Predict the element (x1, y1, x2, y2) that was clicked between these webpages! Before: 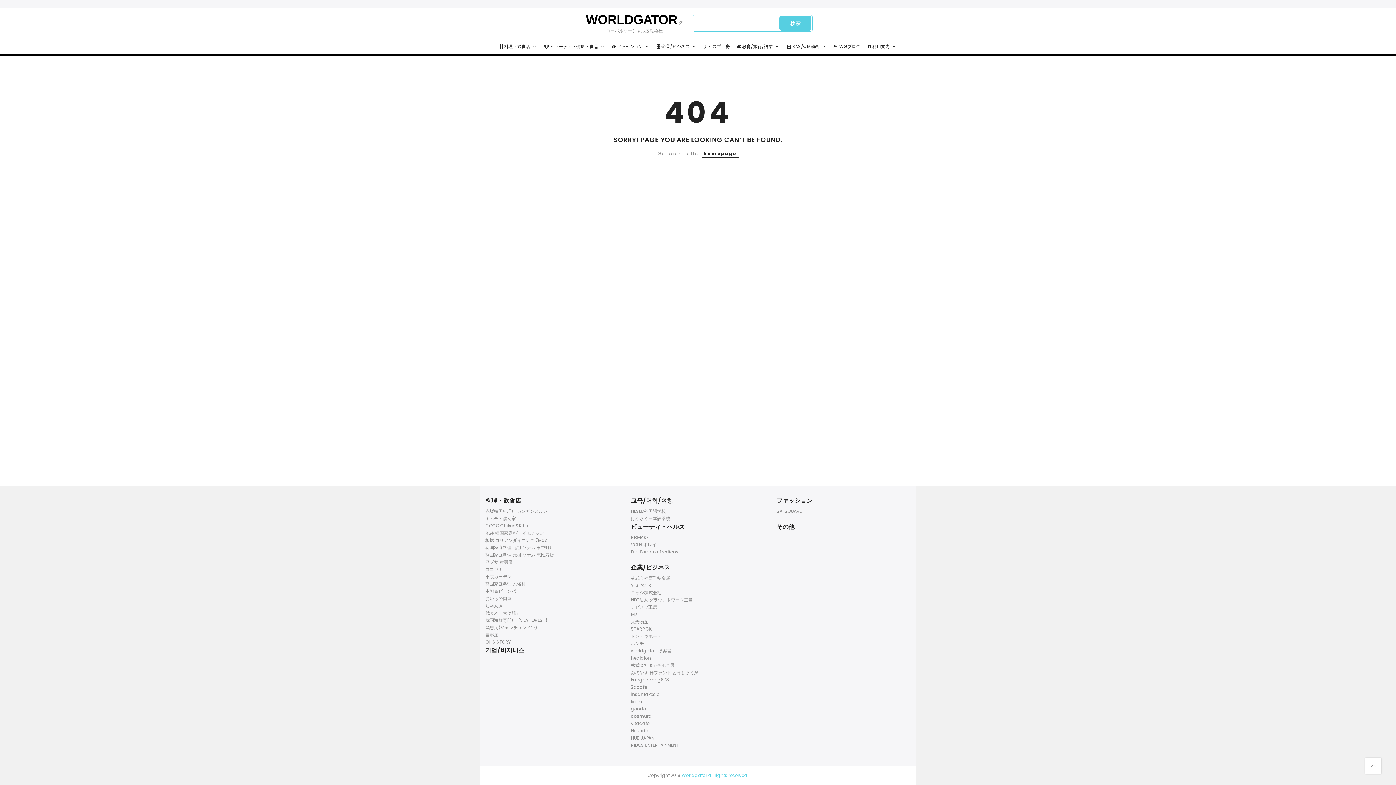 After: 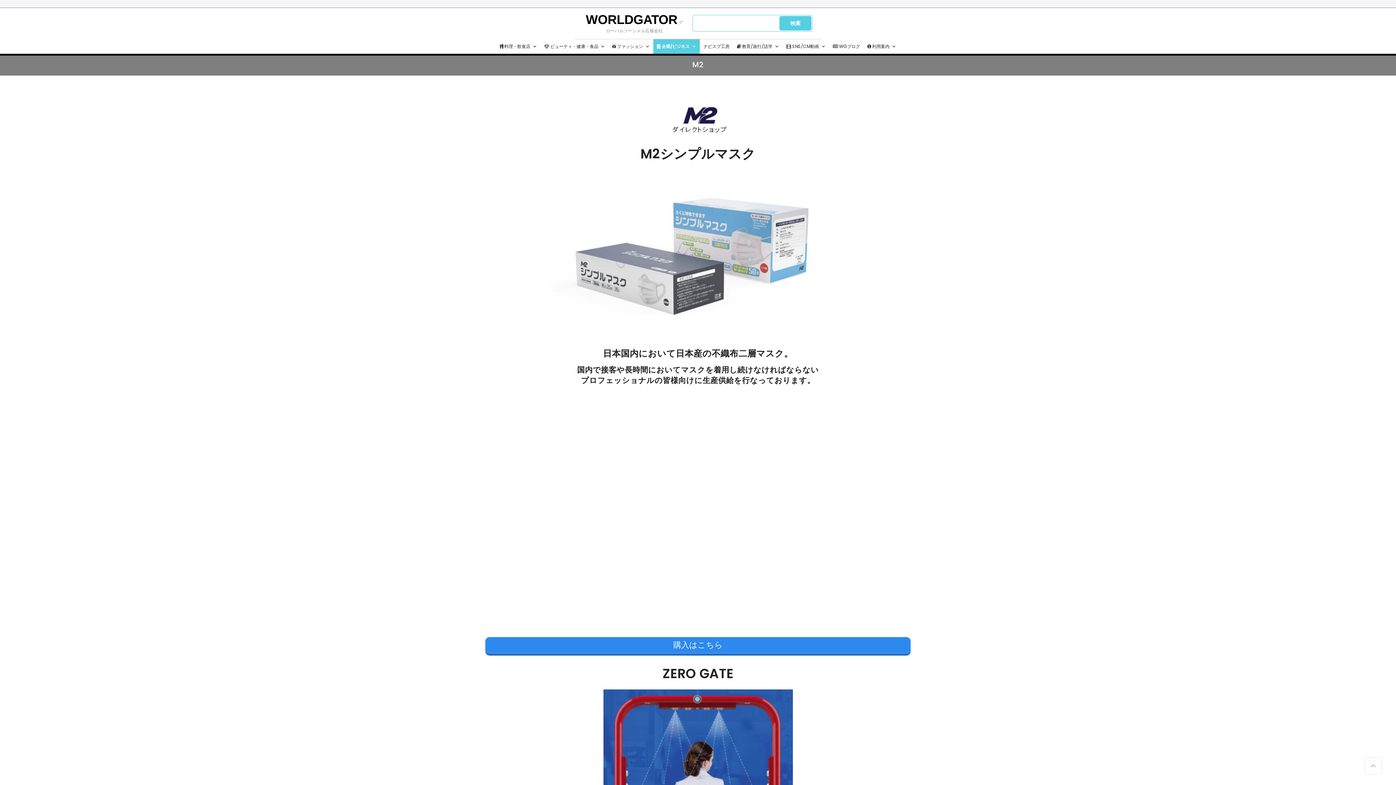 Action: bbox: (631, 611, 637, 617) label: M2